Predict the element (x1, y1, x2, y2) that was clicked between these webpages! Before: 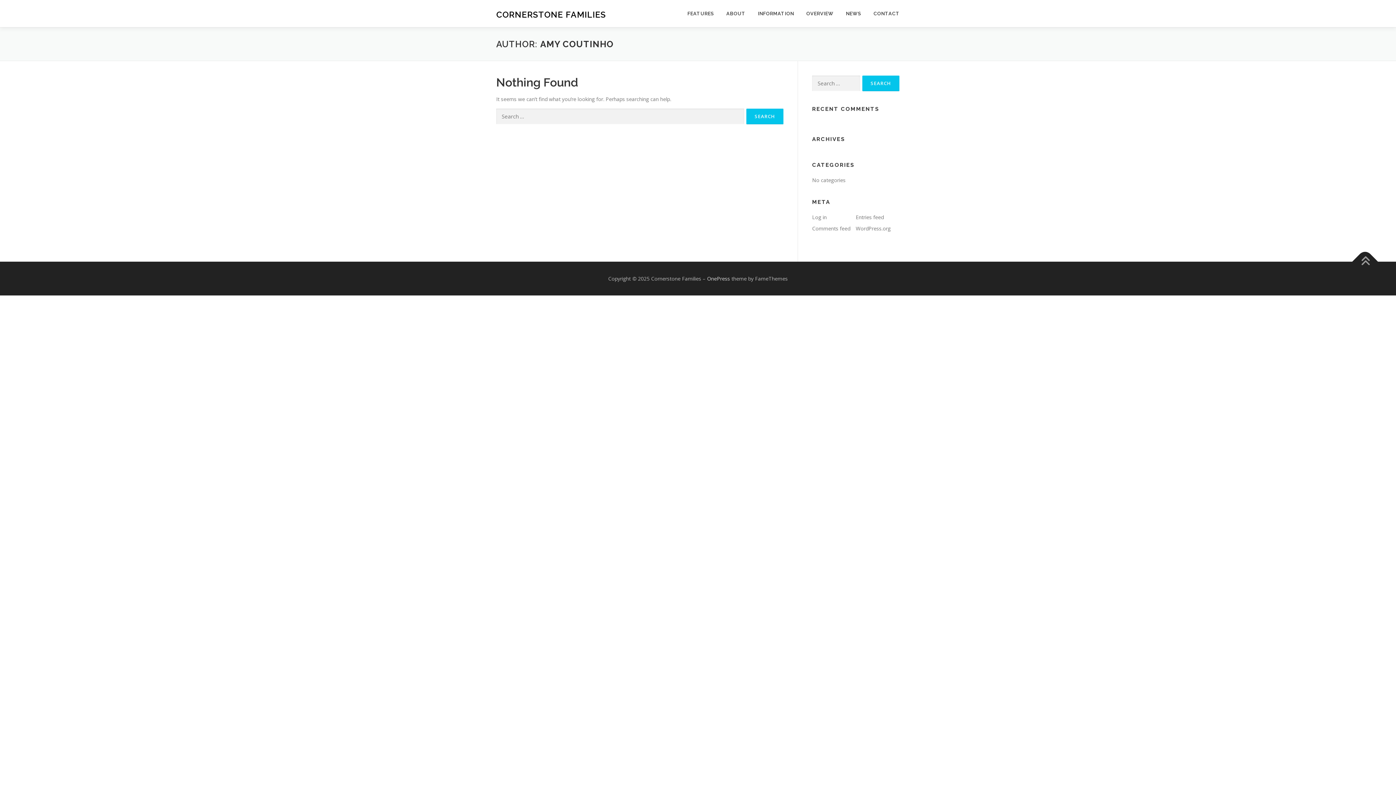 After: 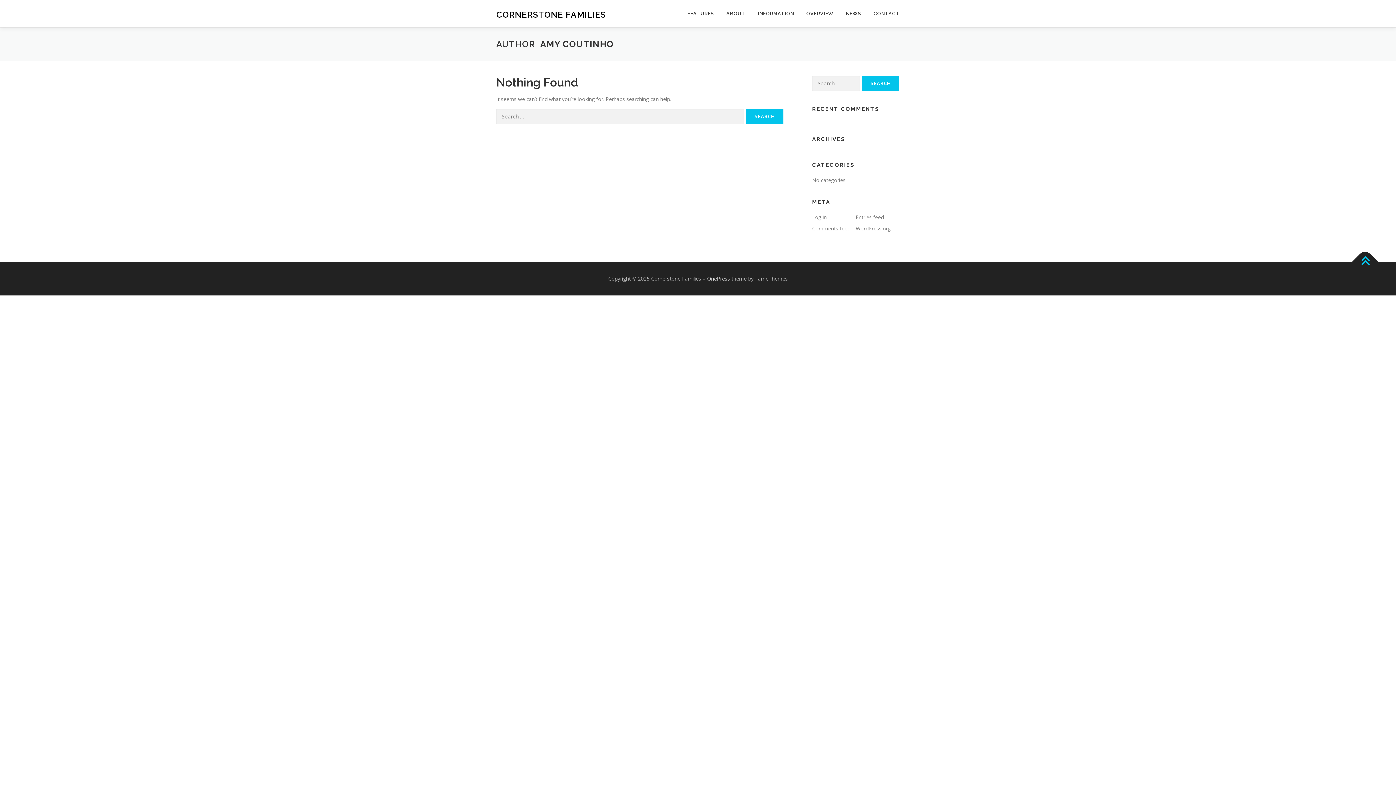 Action: bbox: (1352, 248, 1378, 274)